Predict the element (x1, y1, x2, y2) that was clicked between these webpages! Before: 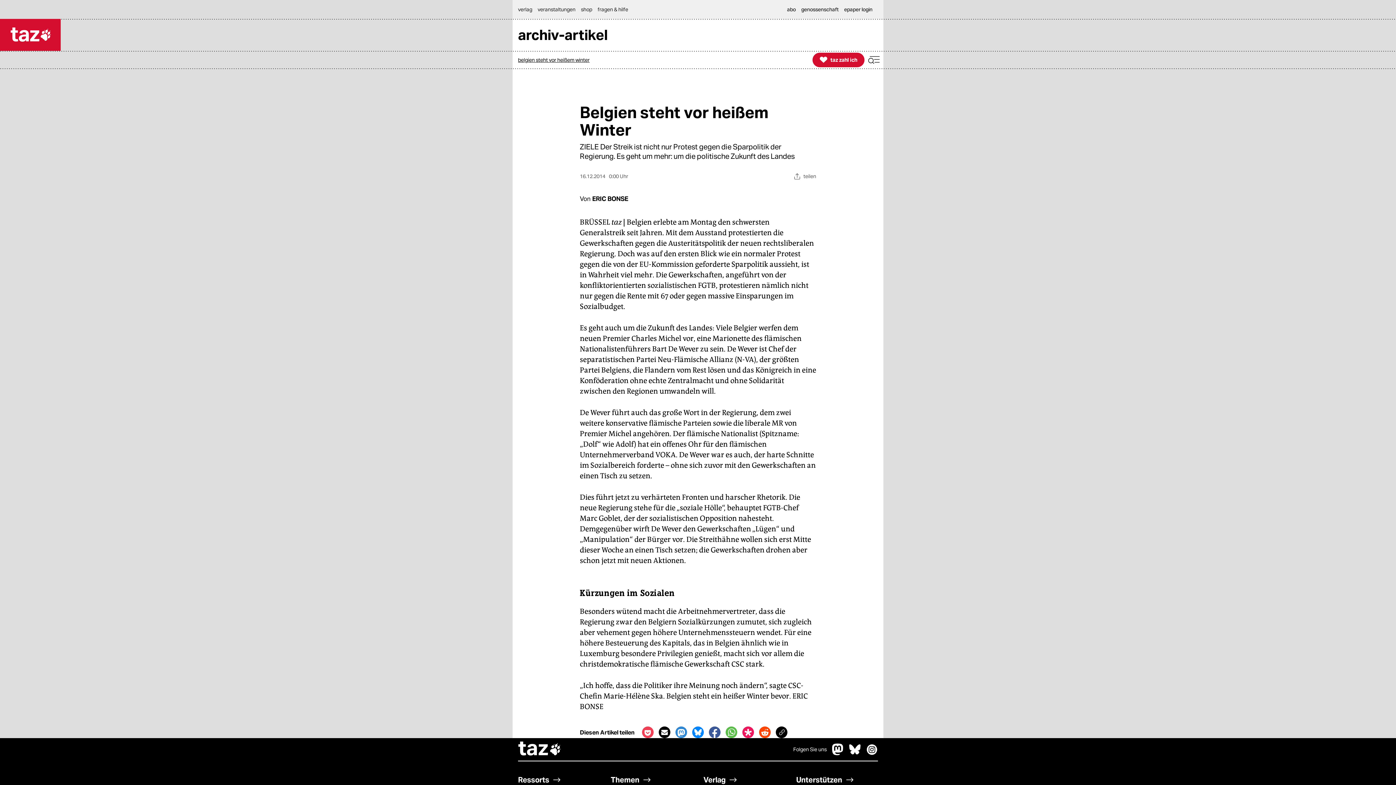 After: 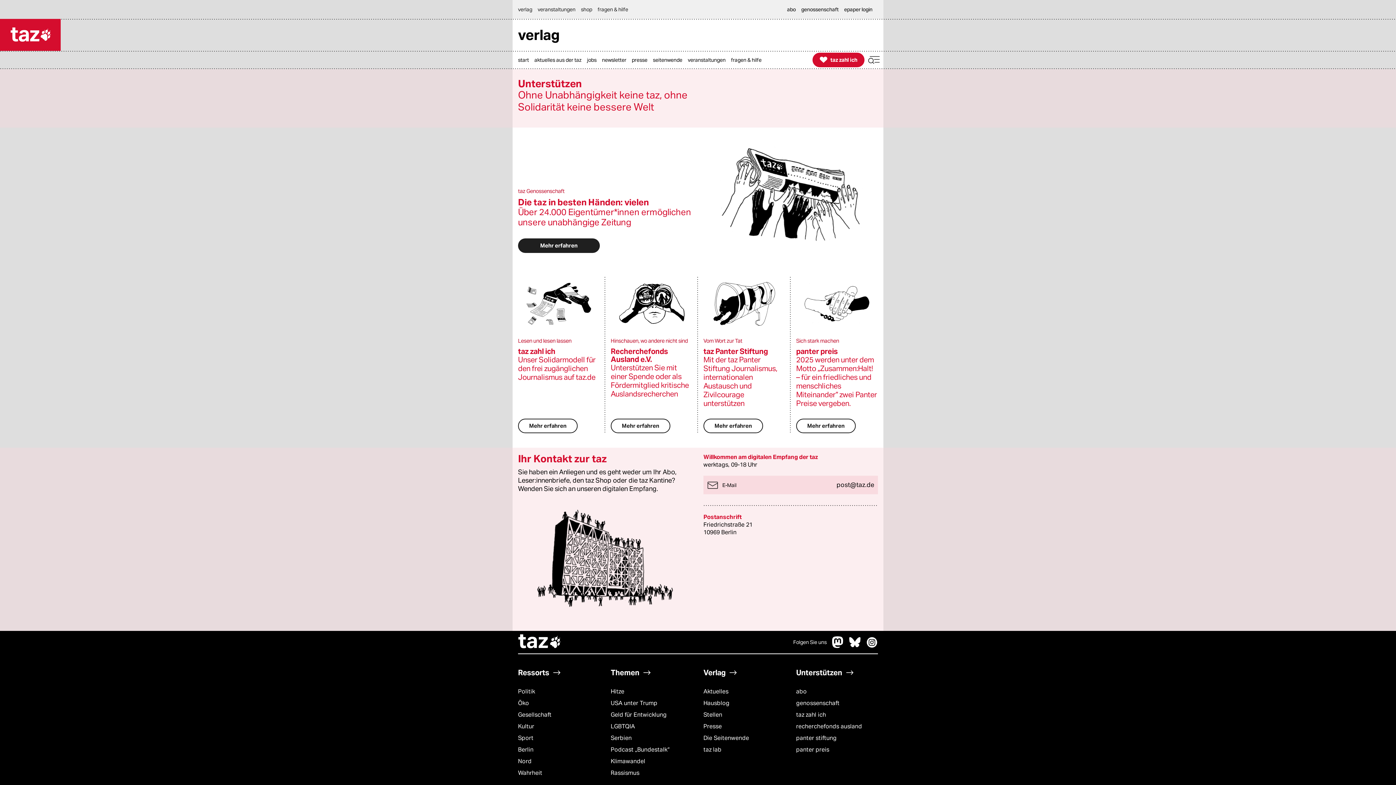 Action: bbox: (796, 774, 878, 786) label: Unterstützen